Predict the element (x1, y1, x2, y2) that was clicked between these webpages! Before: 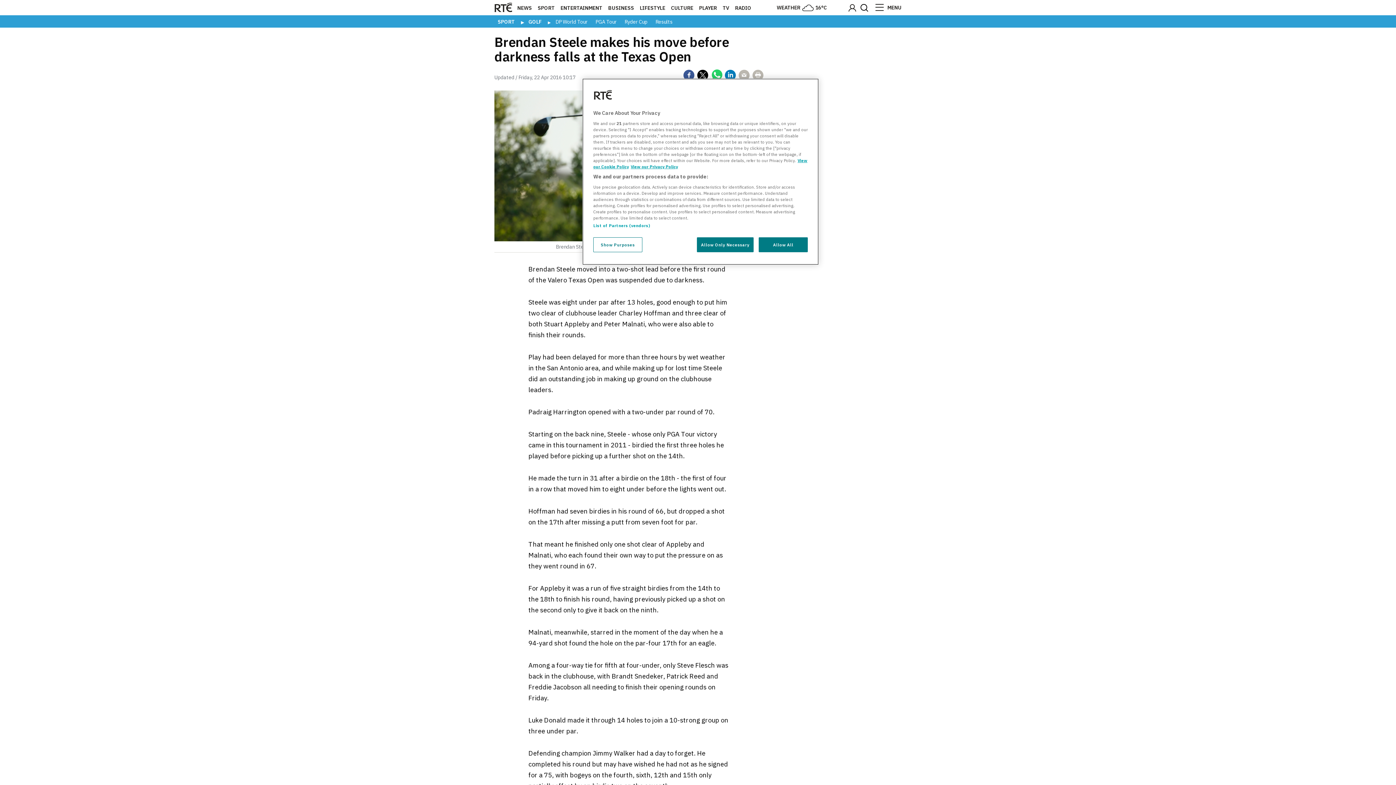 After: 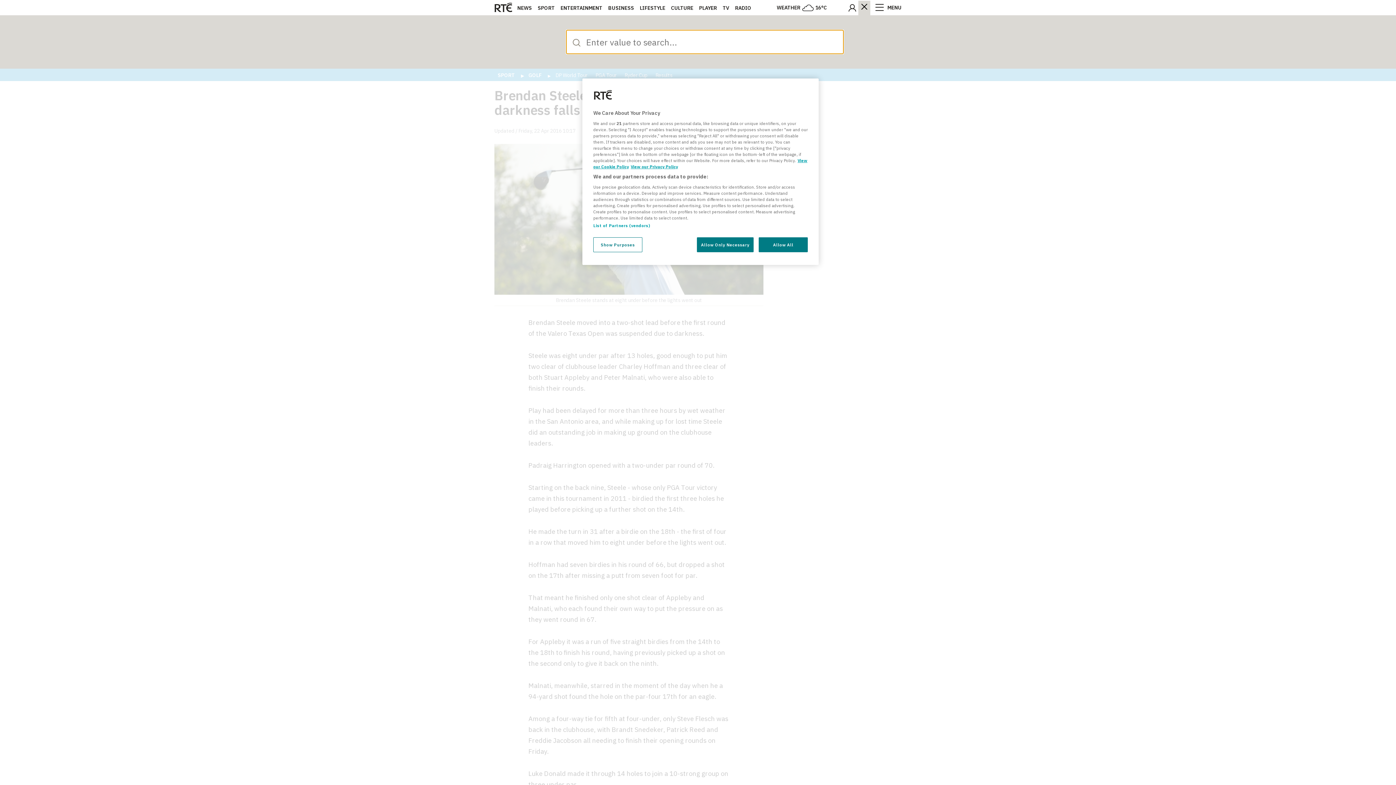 Action: bbox: (858, 1, 870, 13)